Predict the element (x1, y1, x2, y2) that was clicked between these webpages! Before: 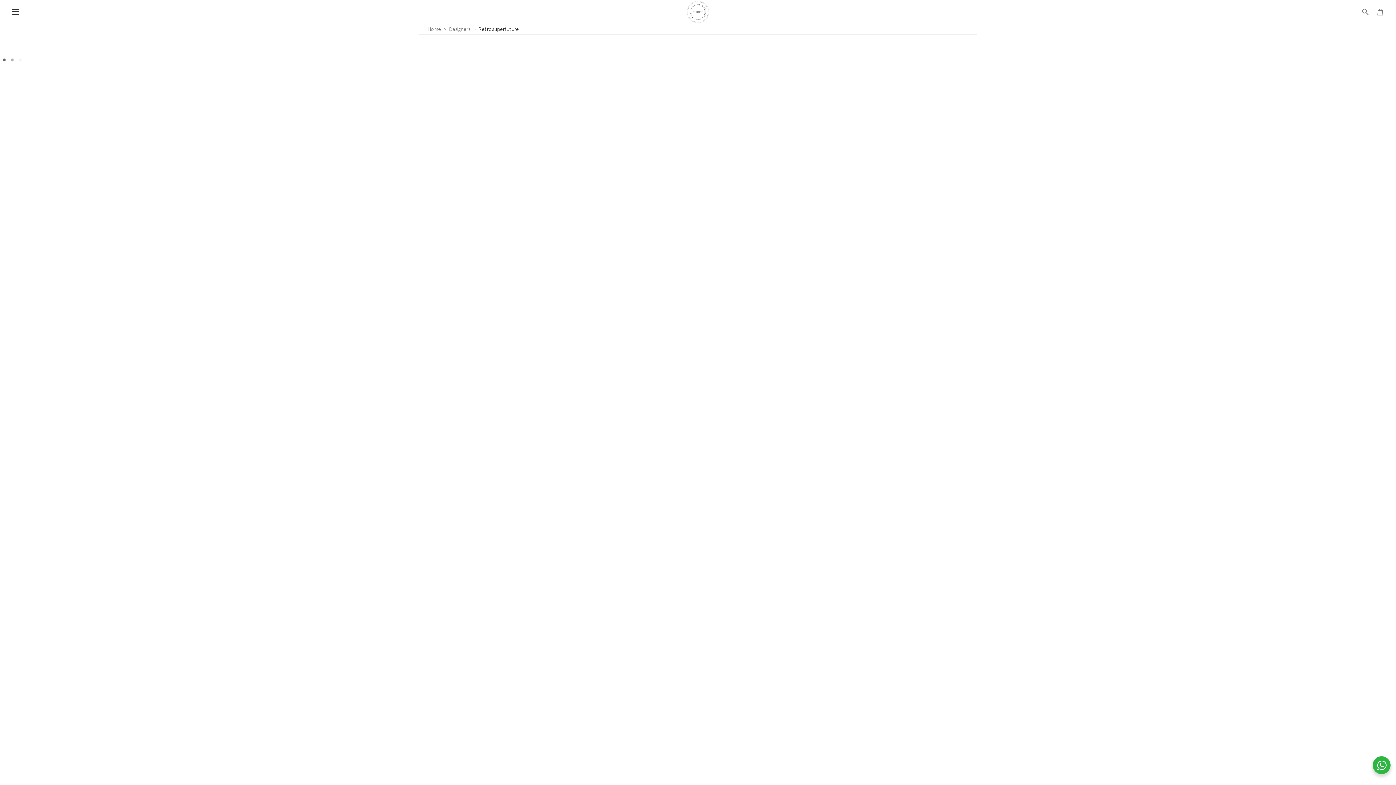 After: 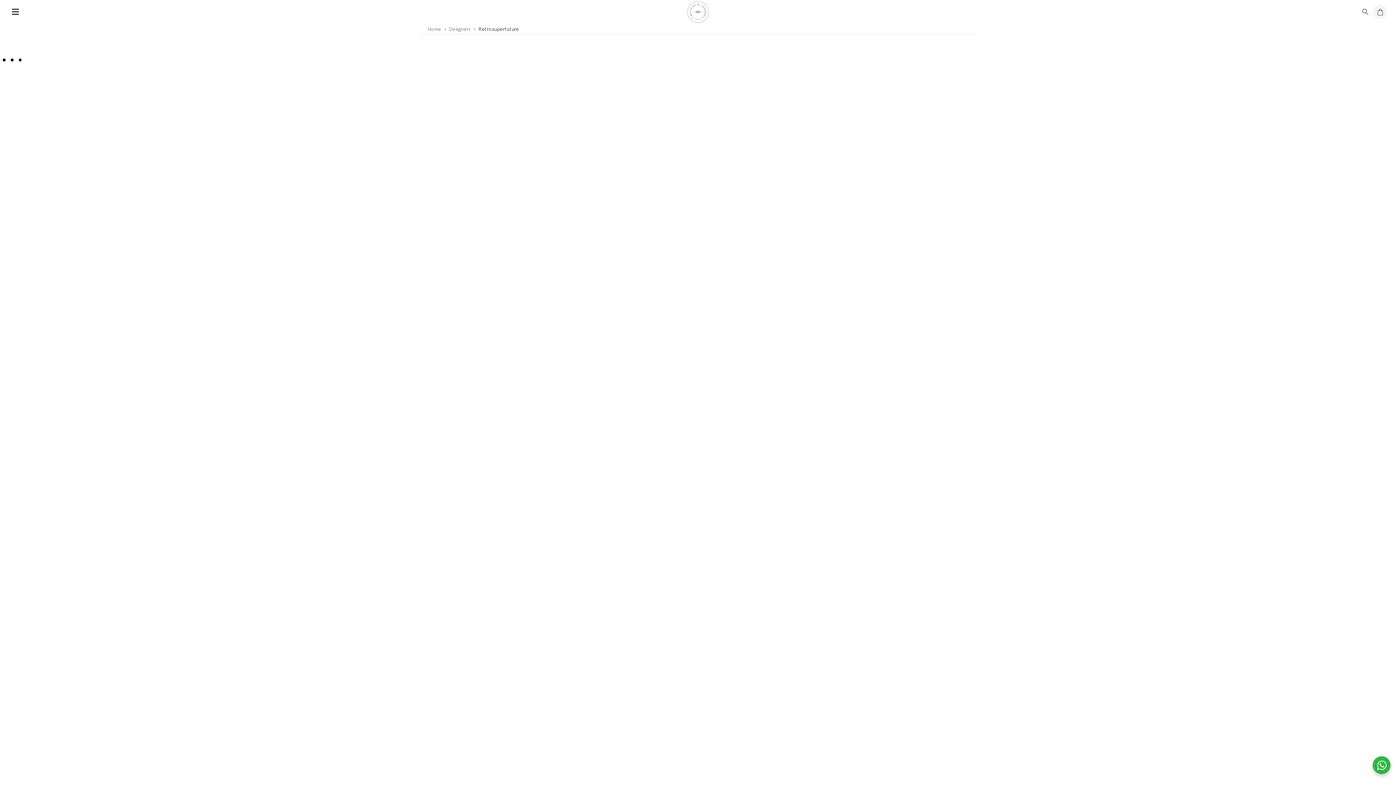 Action: bbox: (1373, 4, 1387, 19)